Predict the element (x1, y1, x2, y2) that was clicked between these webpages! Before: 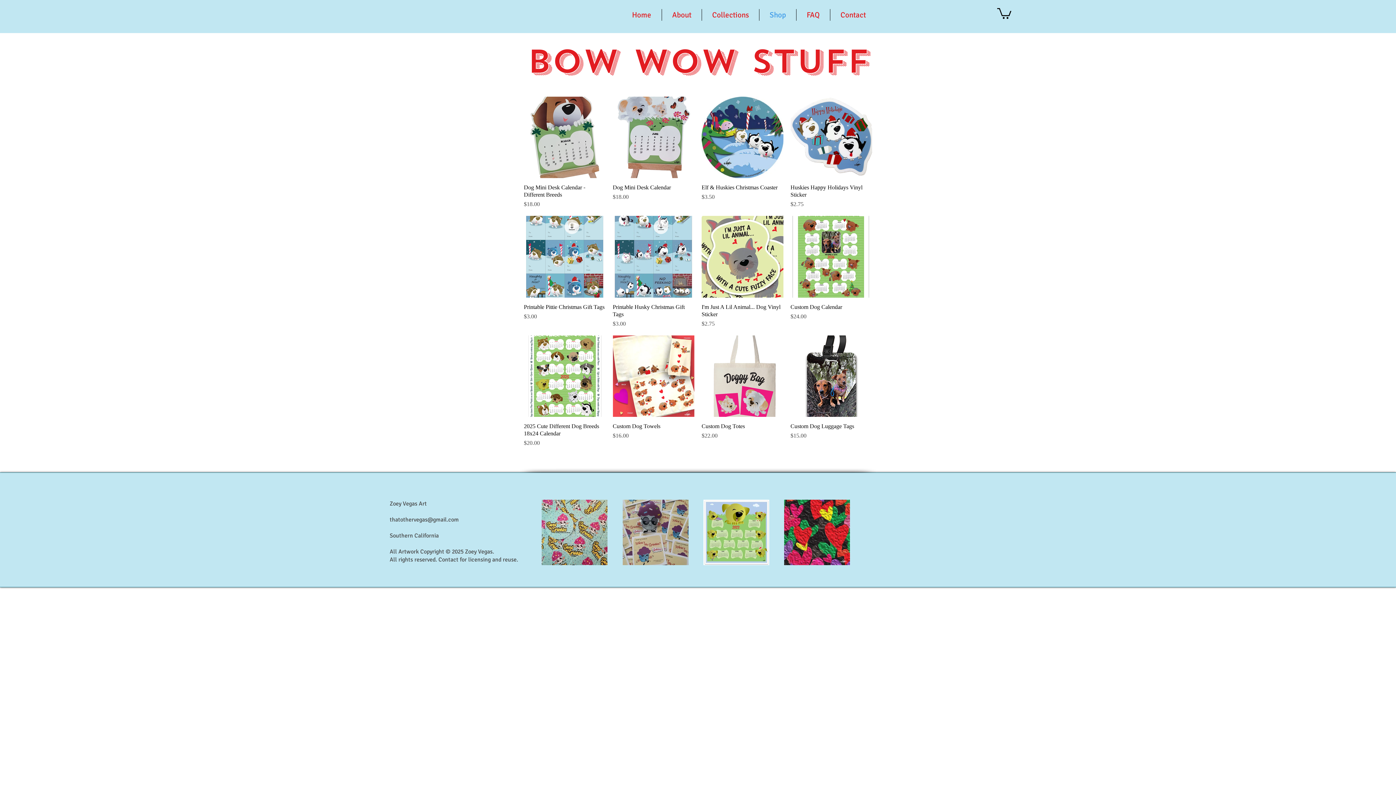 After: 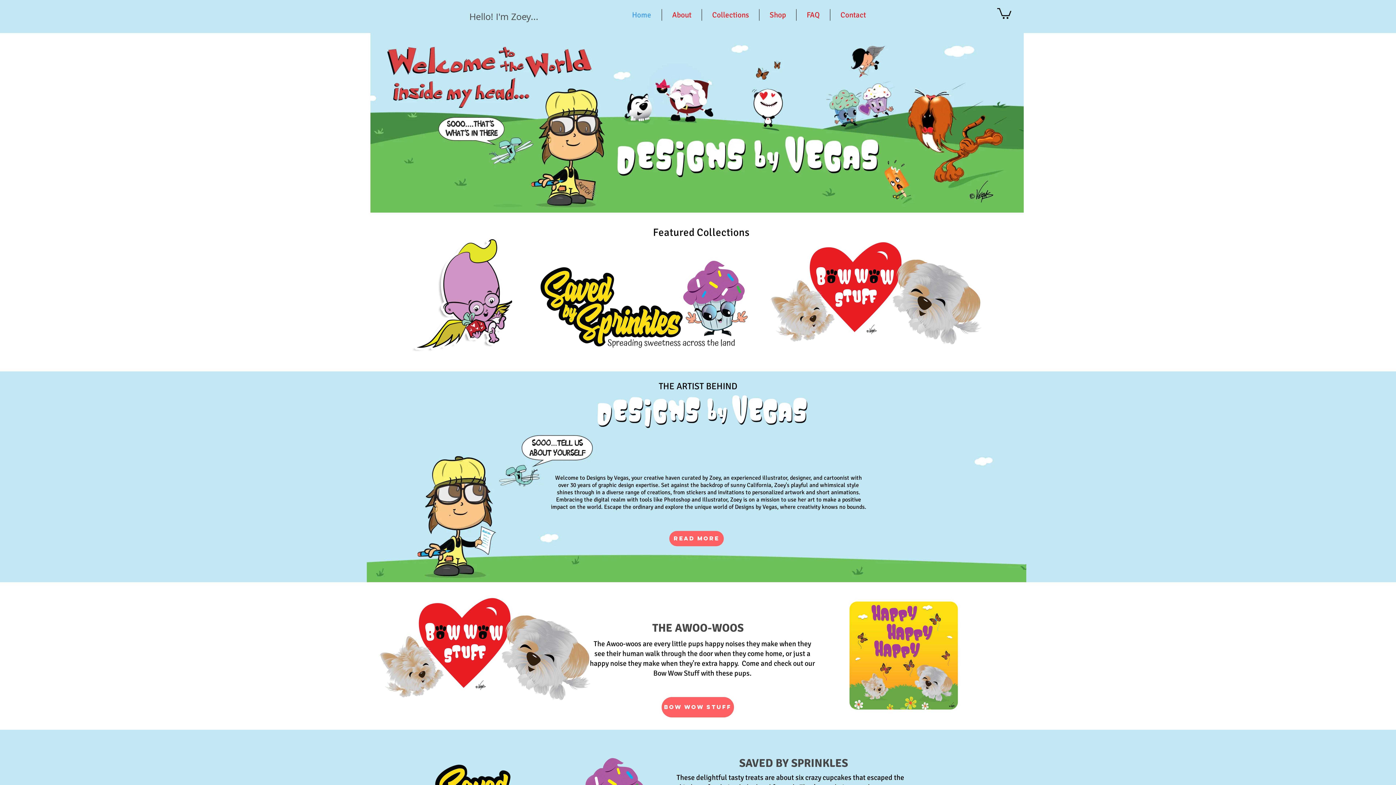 Action: bbox: (621, 9, 661, 20) label: Home